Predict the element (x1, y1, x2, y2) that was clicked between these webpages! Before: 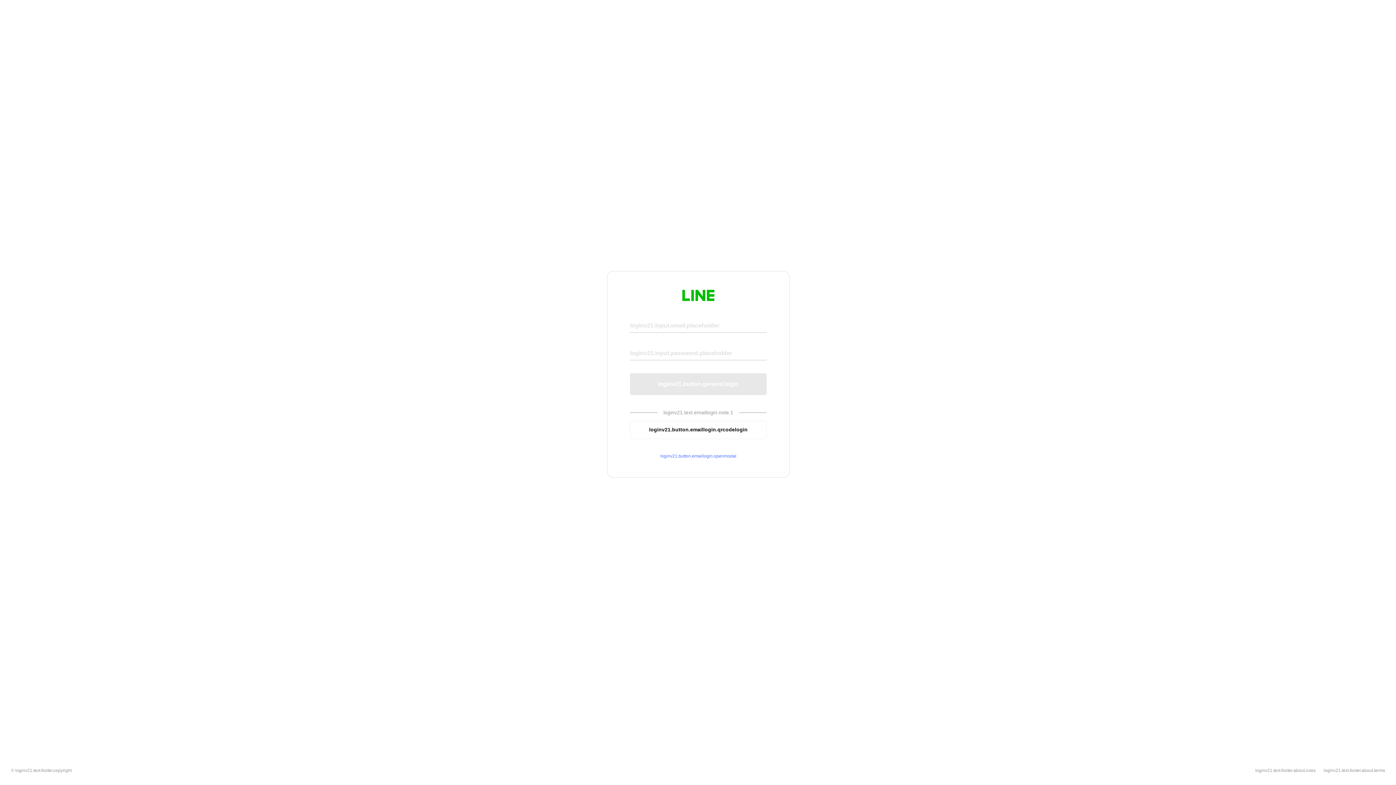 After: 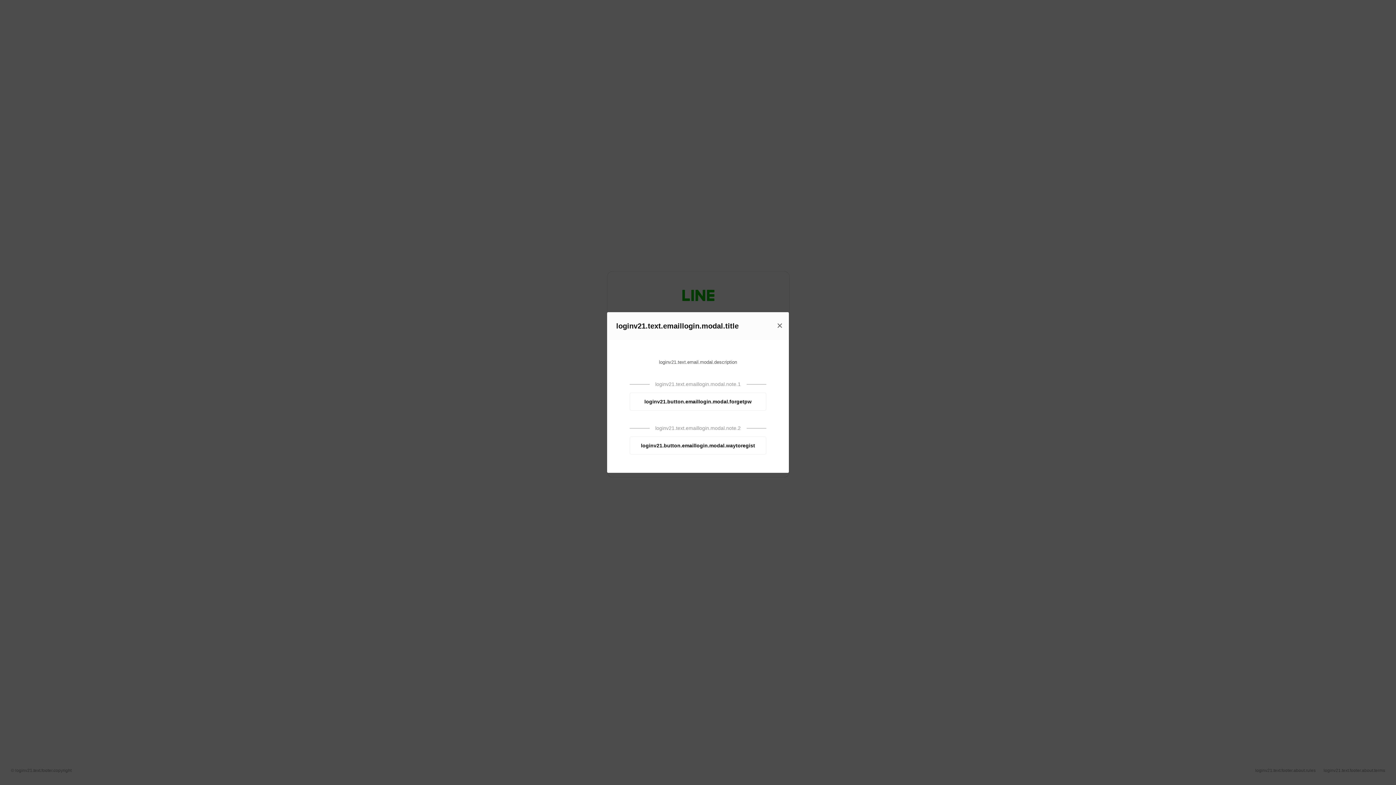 Action: bbox: (630, 453, 766, 459) label: loginv21.button.emaillogin.openmodal